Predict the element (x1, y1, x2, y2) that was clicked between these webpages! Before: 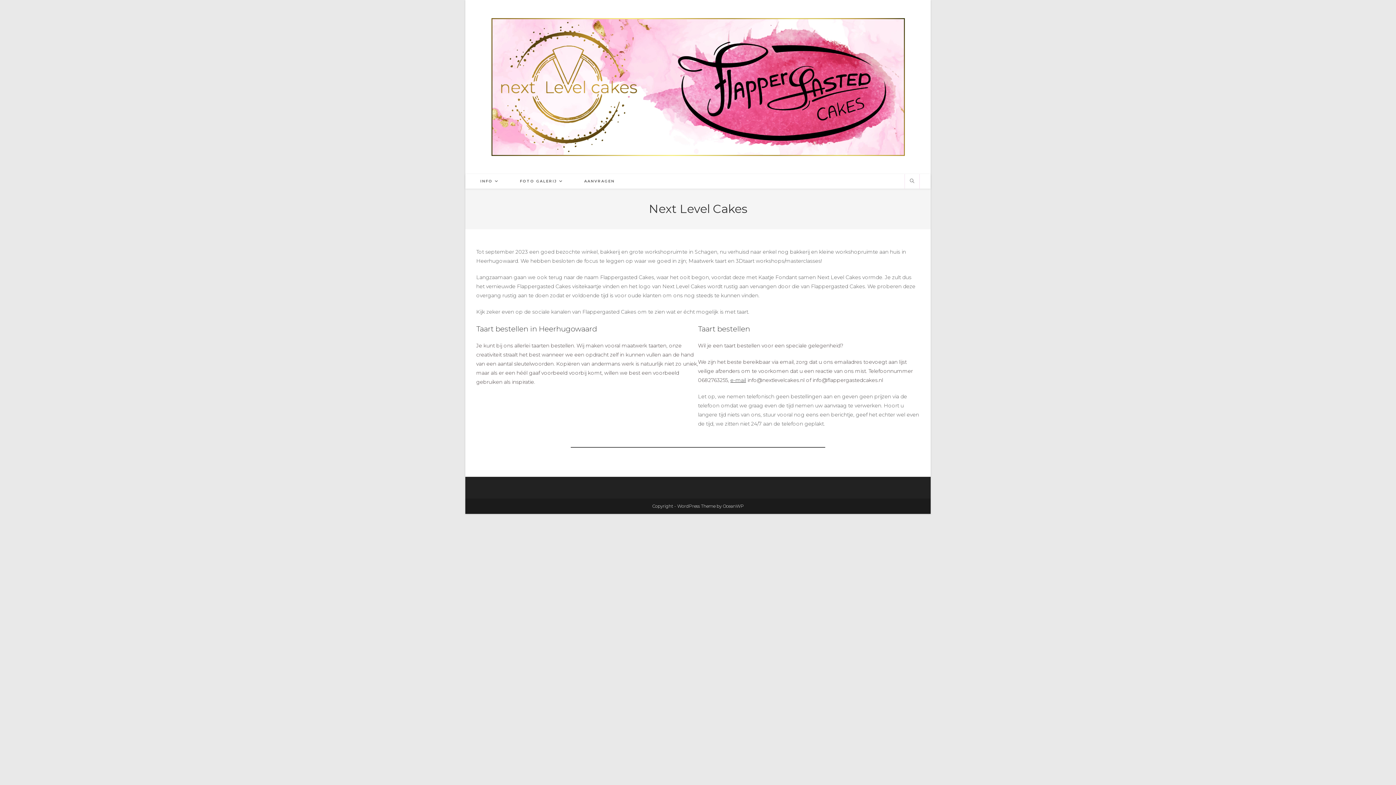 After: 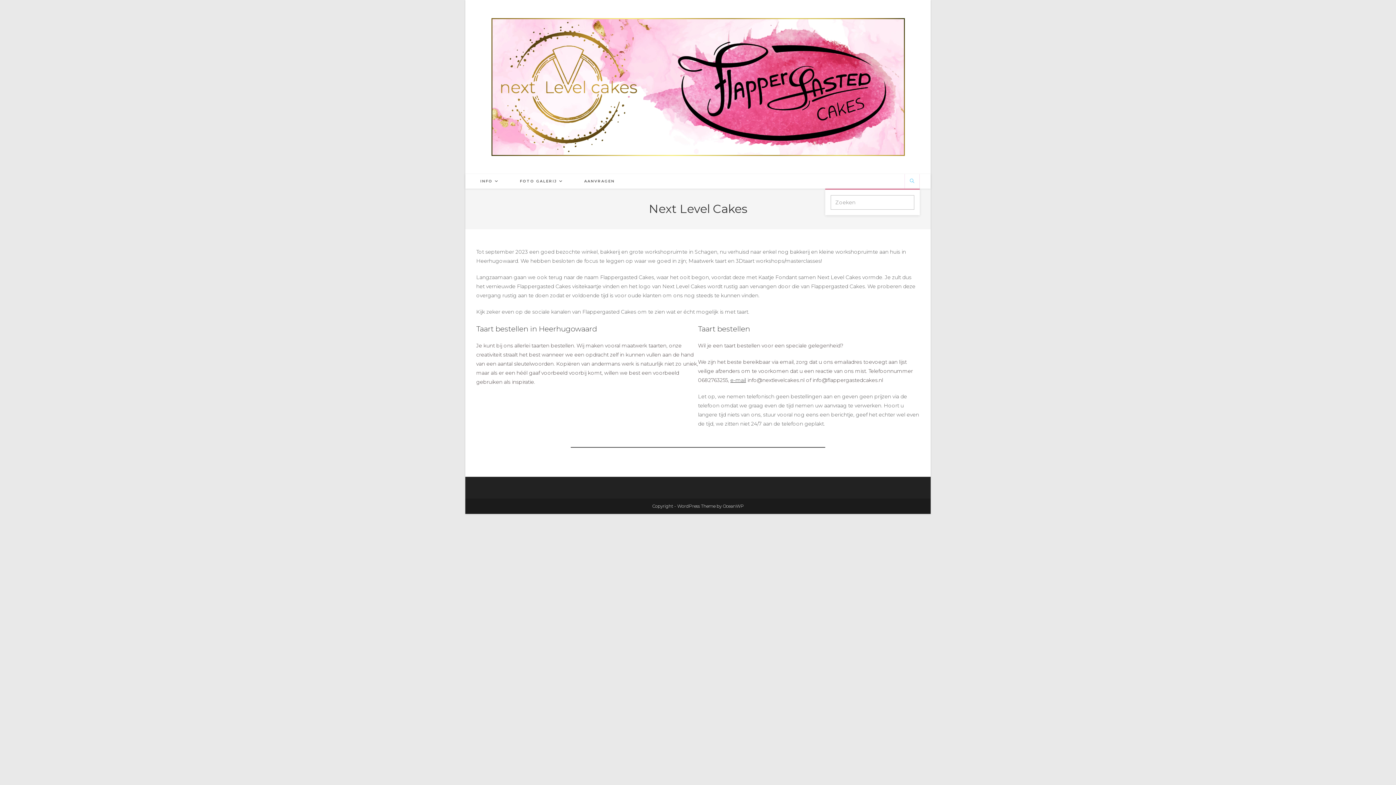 Action: label: Doorzoek site bbox: (907, 177, 917, 185)